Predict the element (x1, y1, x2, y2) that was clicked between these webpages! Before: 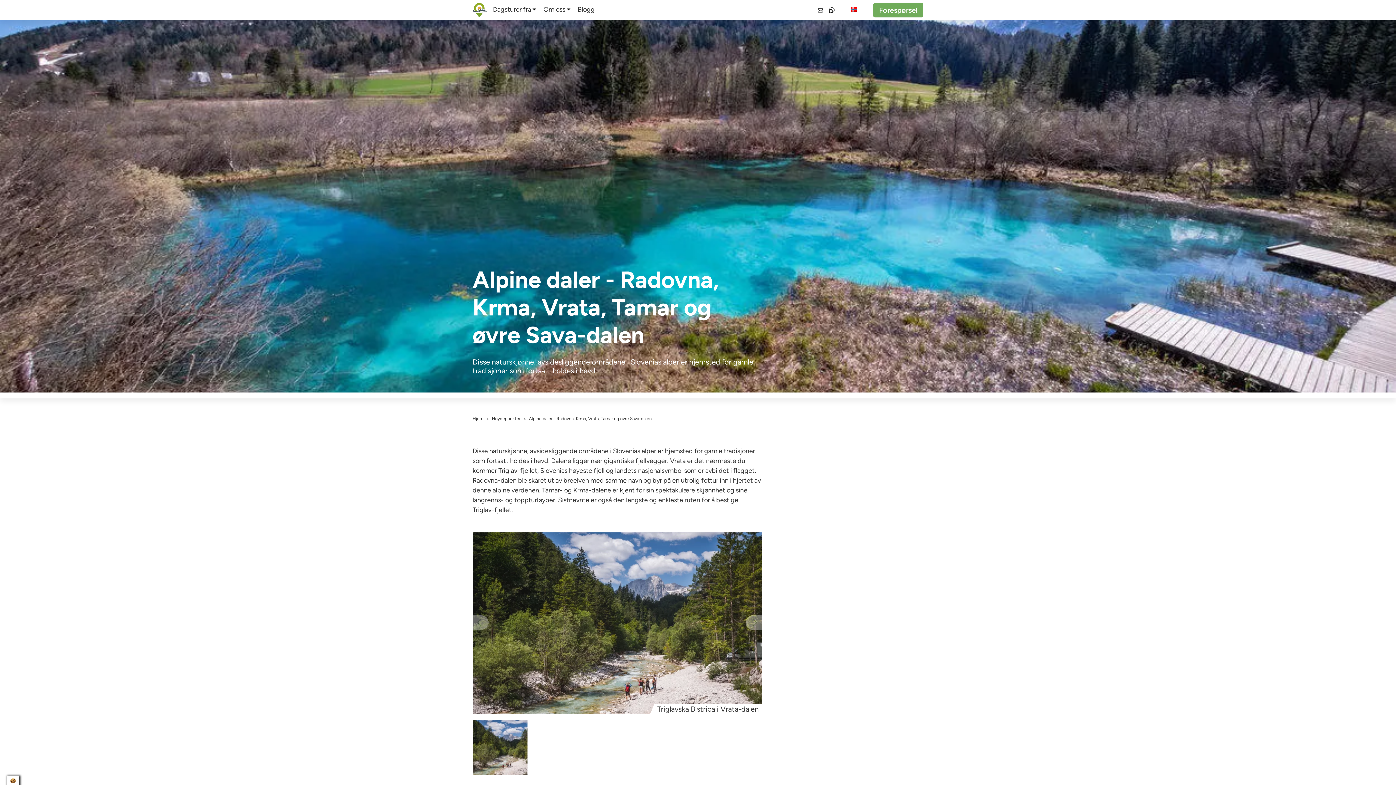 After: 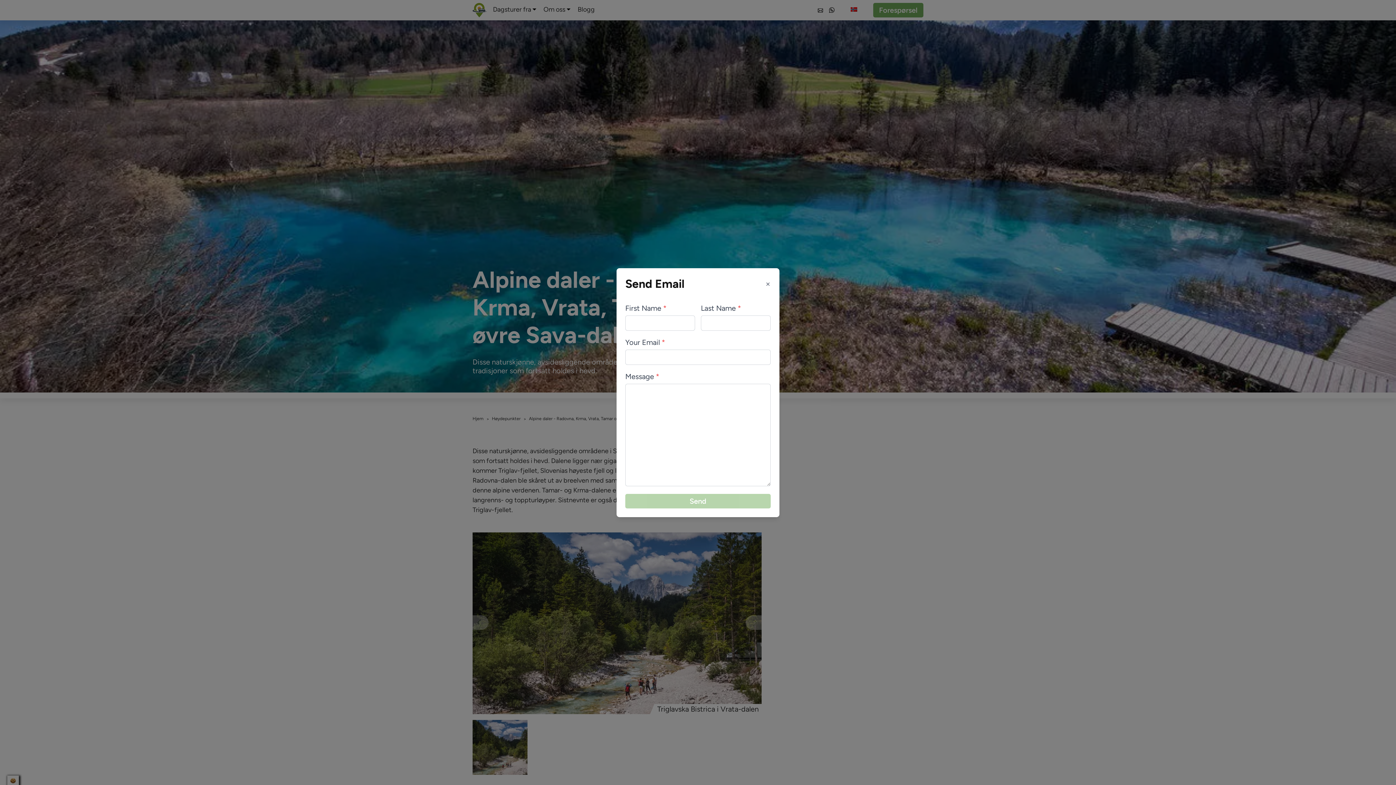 Action: bbox: (817, 7, 823, 13)